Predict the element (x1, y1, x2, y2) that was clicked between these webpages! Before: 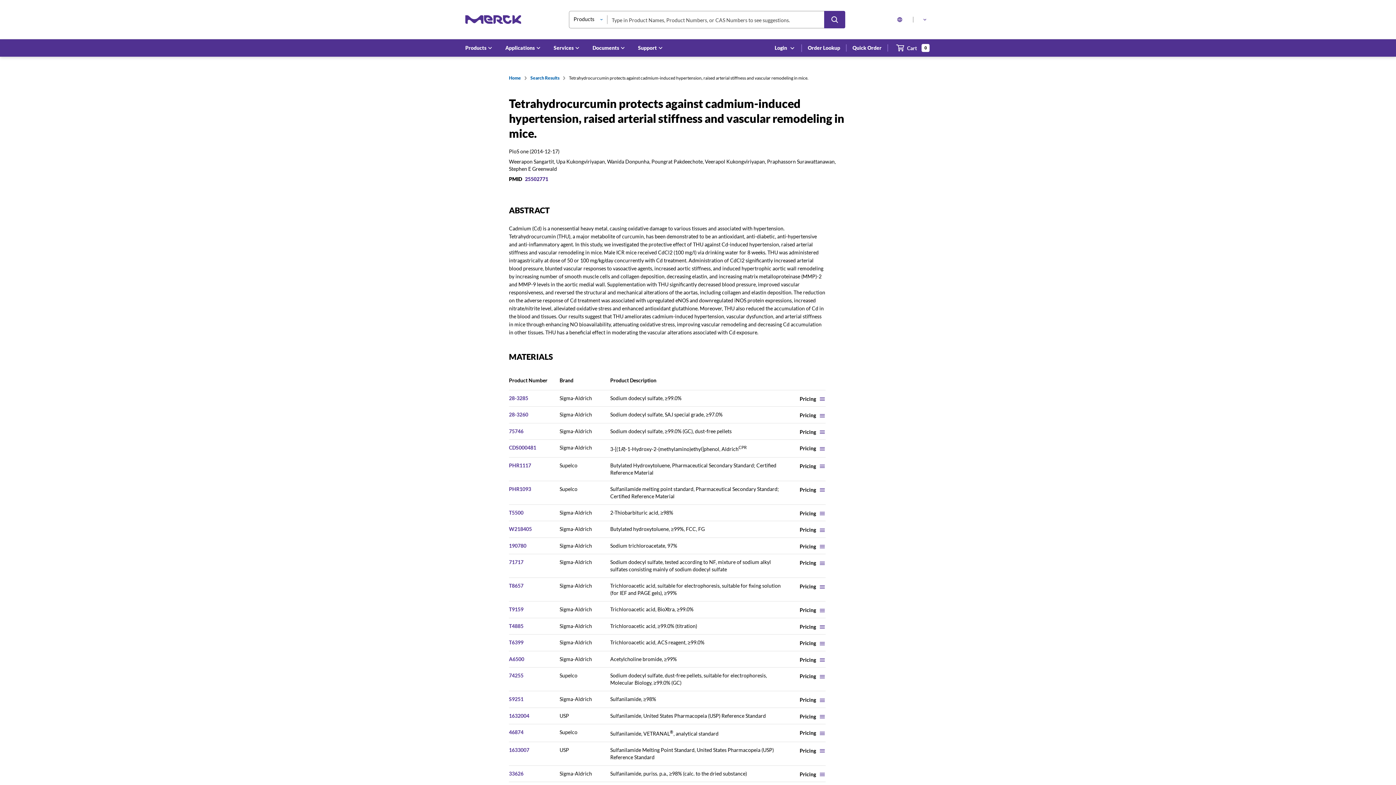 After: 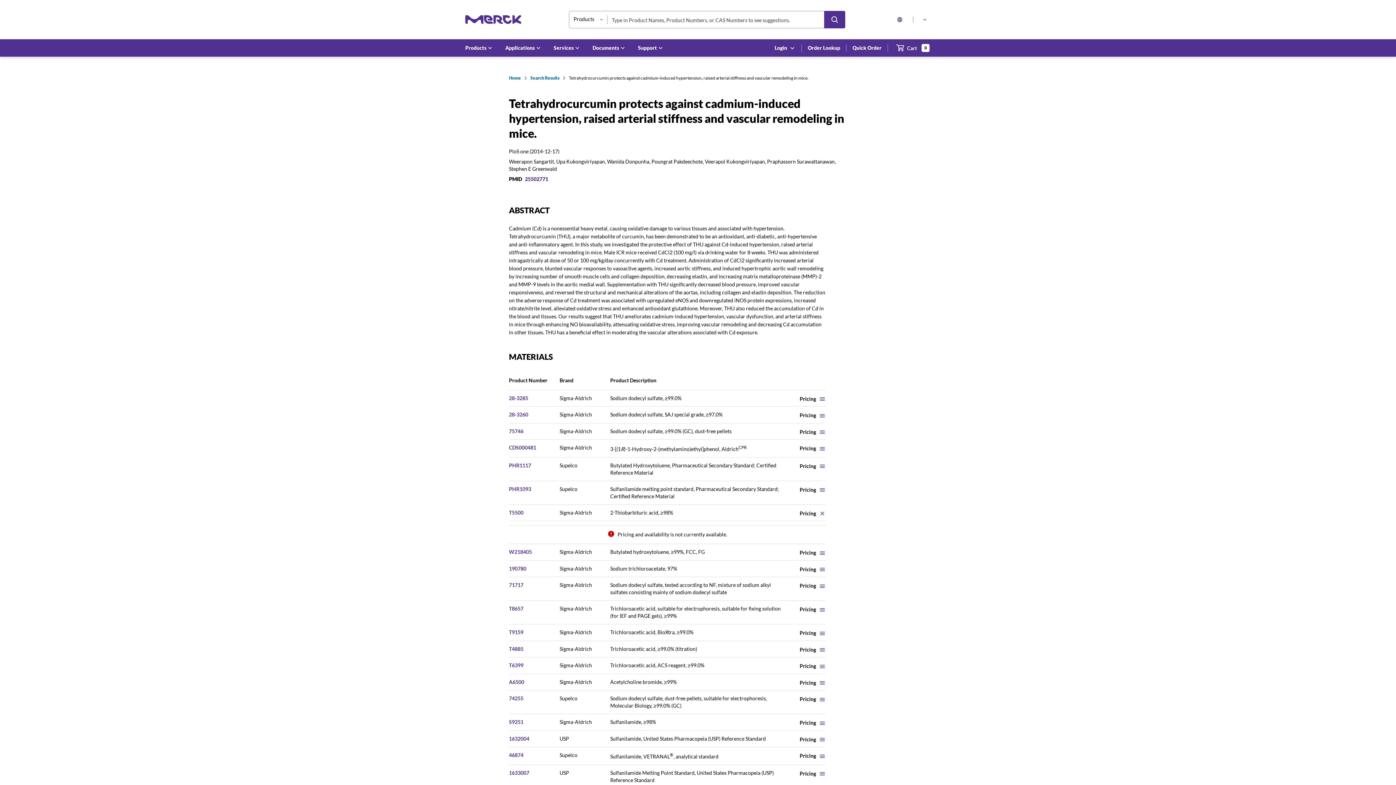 Action: bbox: (799, 510, 825, 516) label: Show Pricing